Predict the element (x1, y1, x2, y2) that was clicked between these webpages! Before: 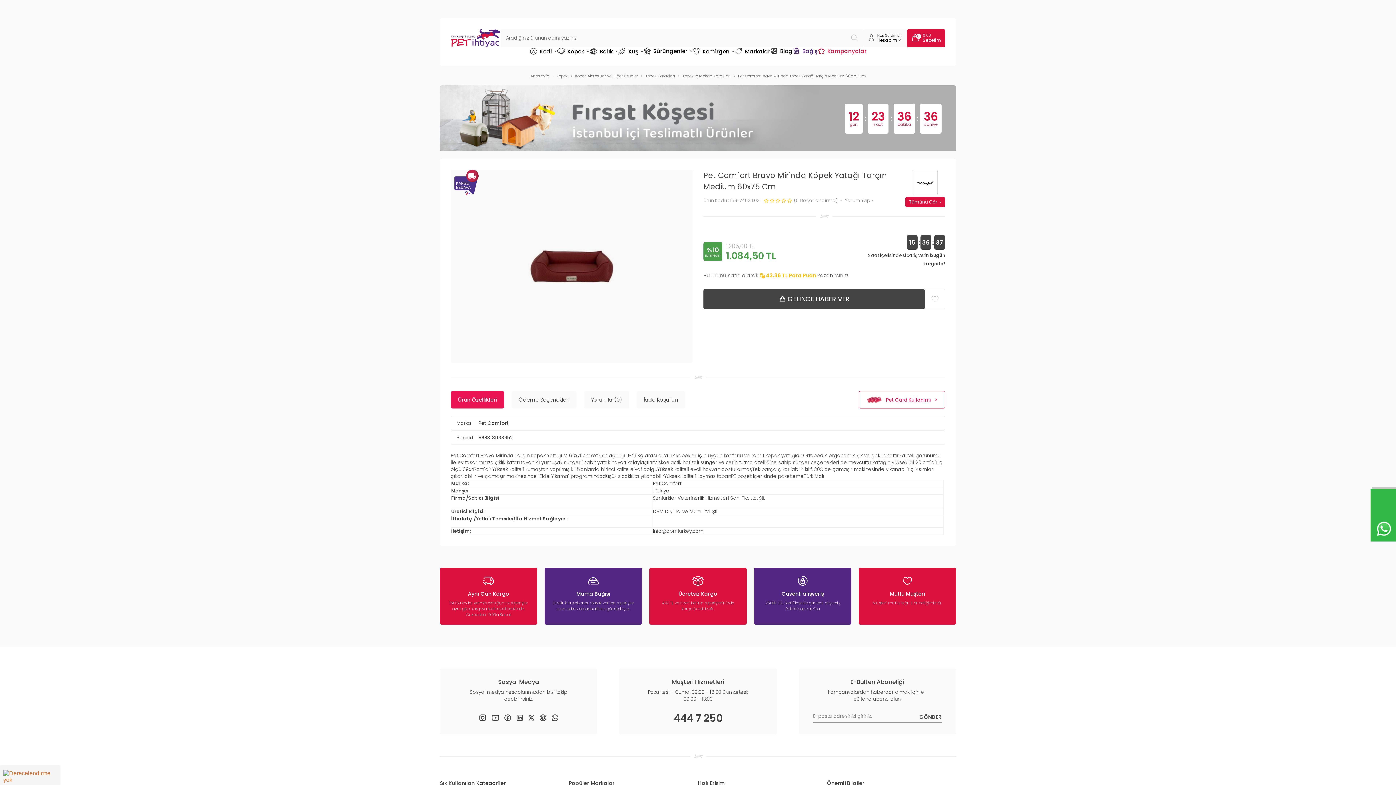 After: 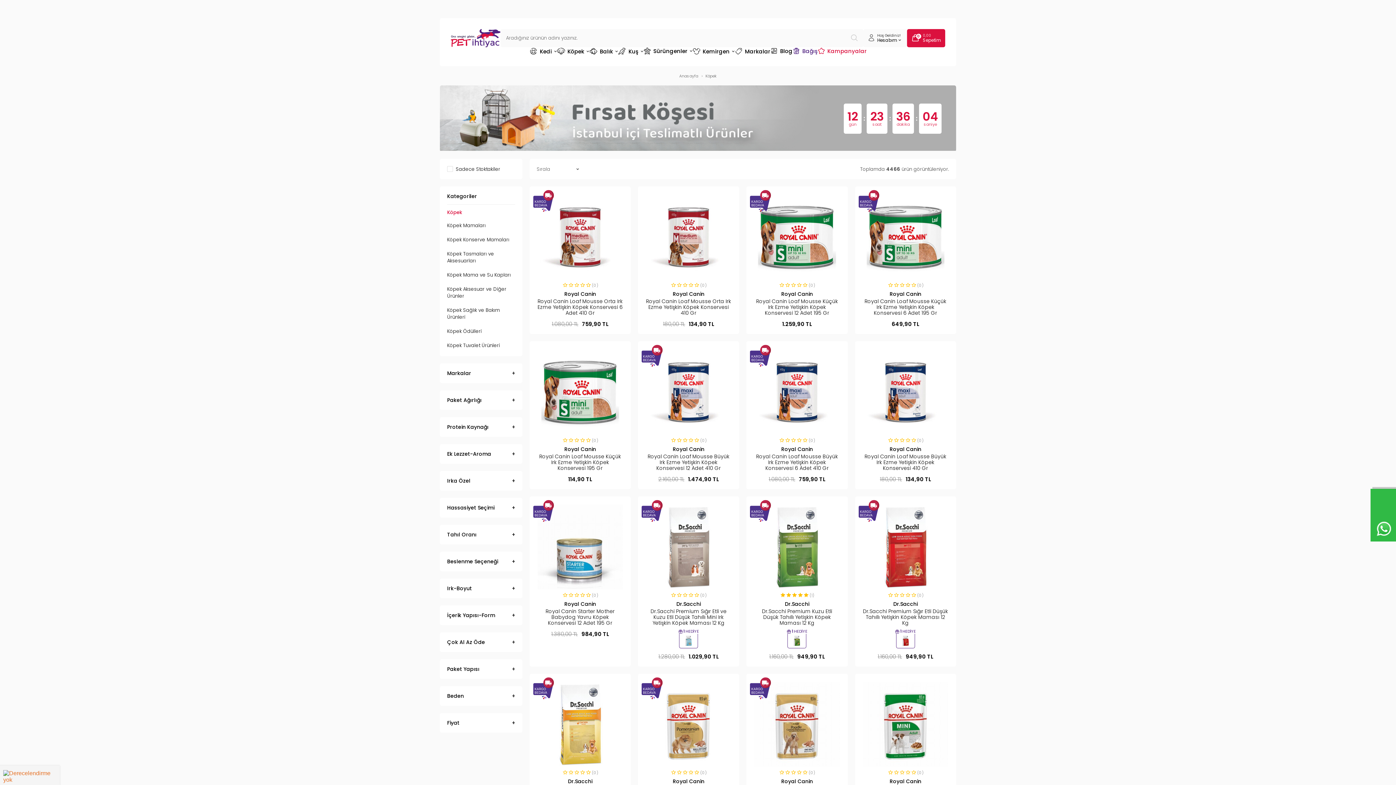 Action: label: Köpek bbox: (557, 47, 589, 55)